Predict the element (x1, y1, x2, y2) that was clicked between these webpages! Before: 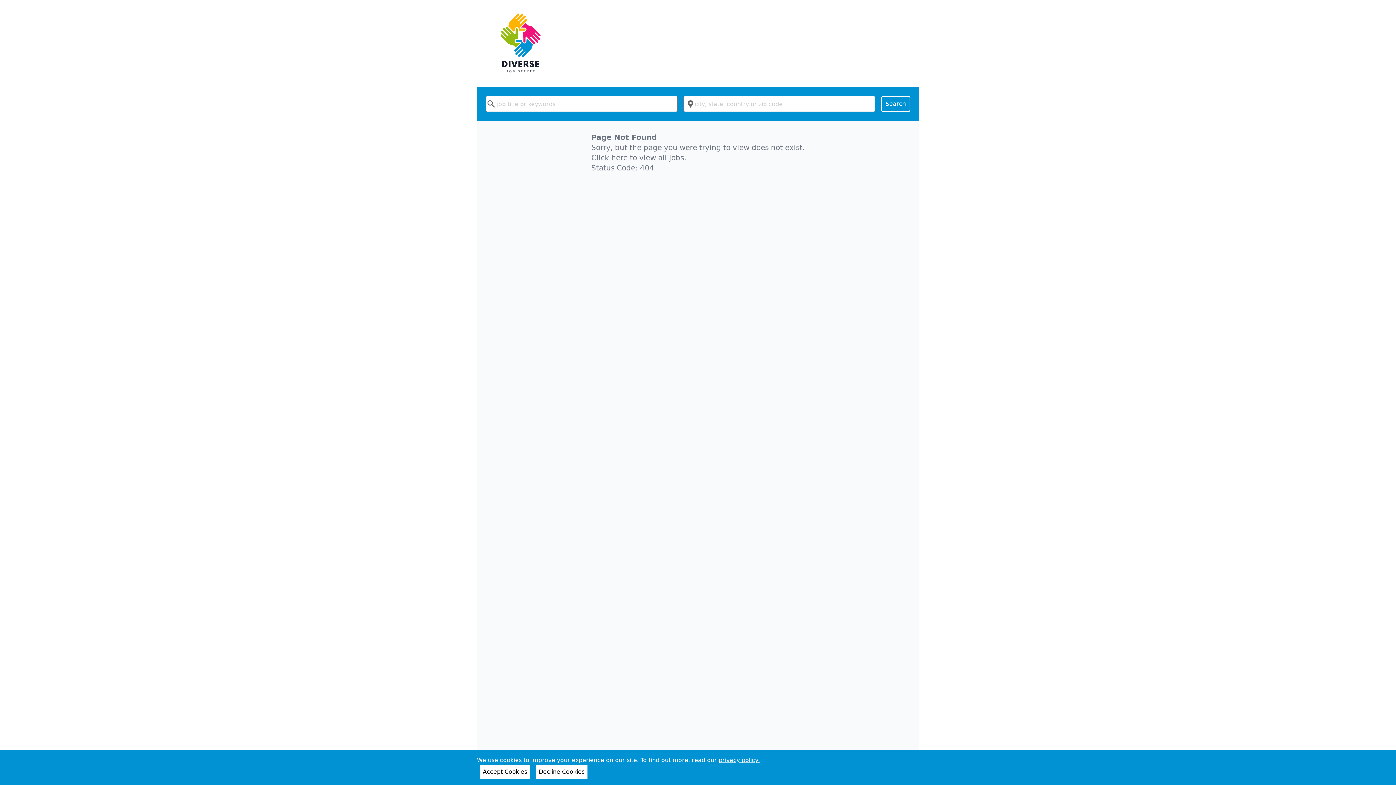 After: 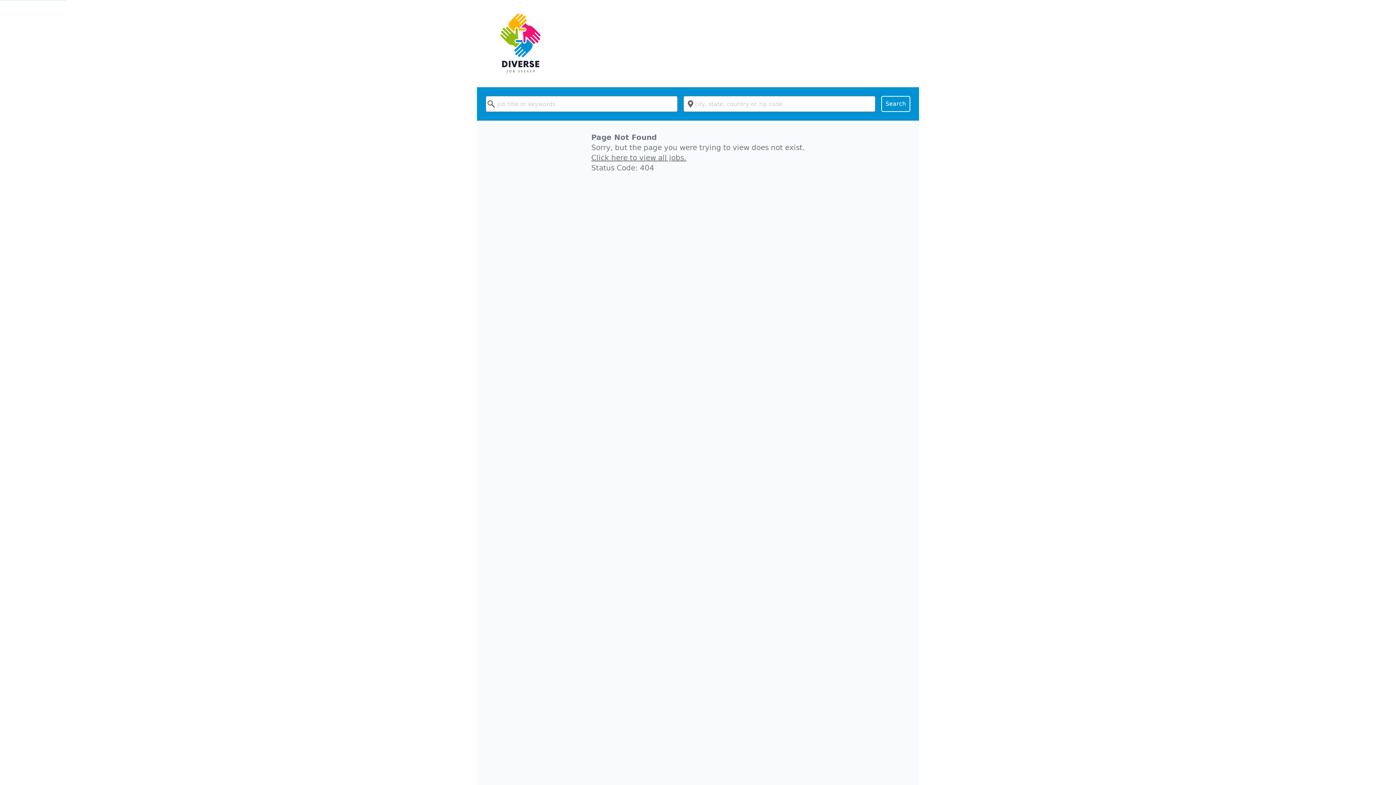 Action: bbox: (536, 765, 587, 779) label: Decline Cookies